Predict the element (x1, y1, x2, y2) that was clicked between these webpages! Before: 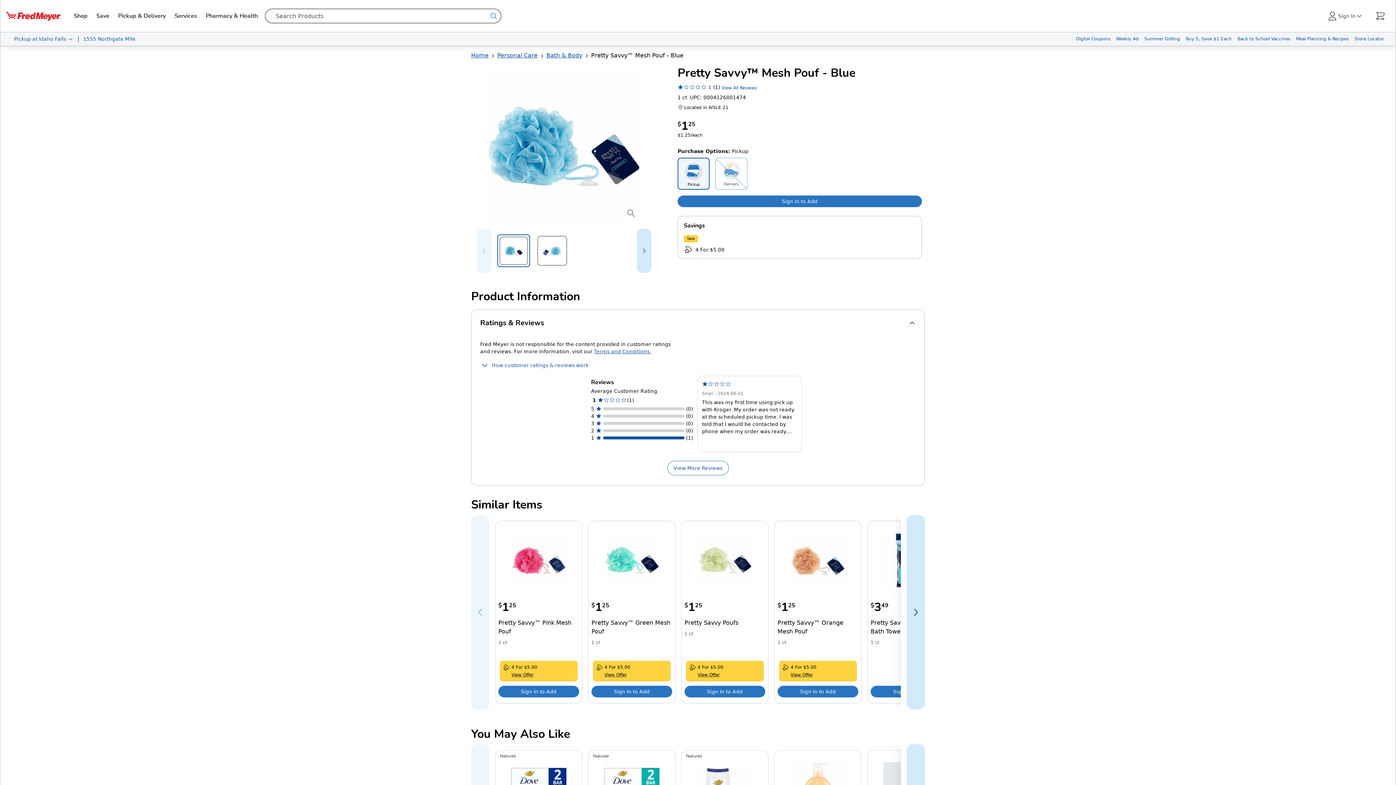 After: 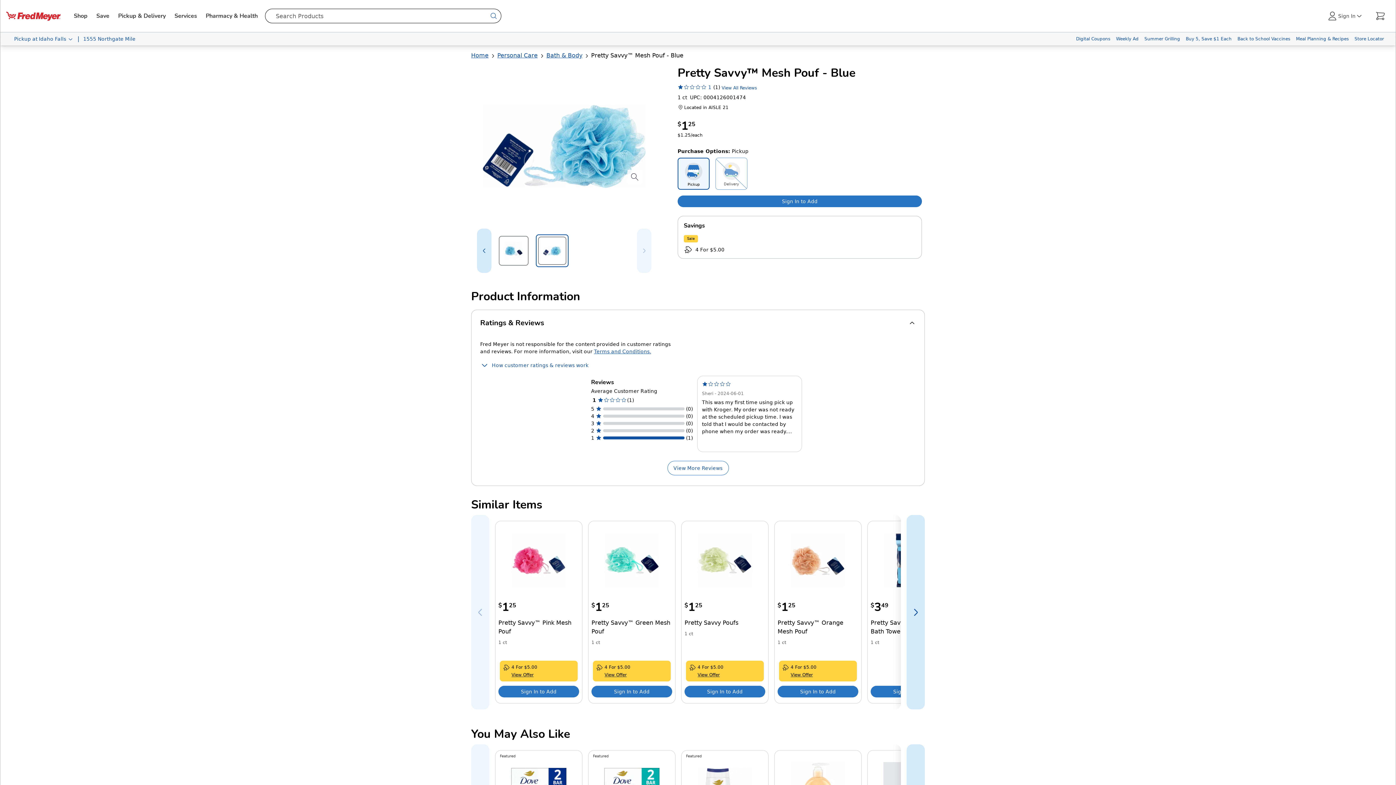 Action: bbox: (637, 228, 651, 273) label: Select next item in items